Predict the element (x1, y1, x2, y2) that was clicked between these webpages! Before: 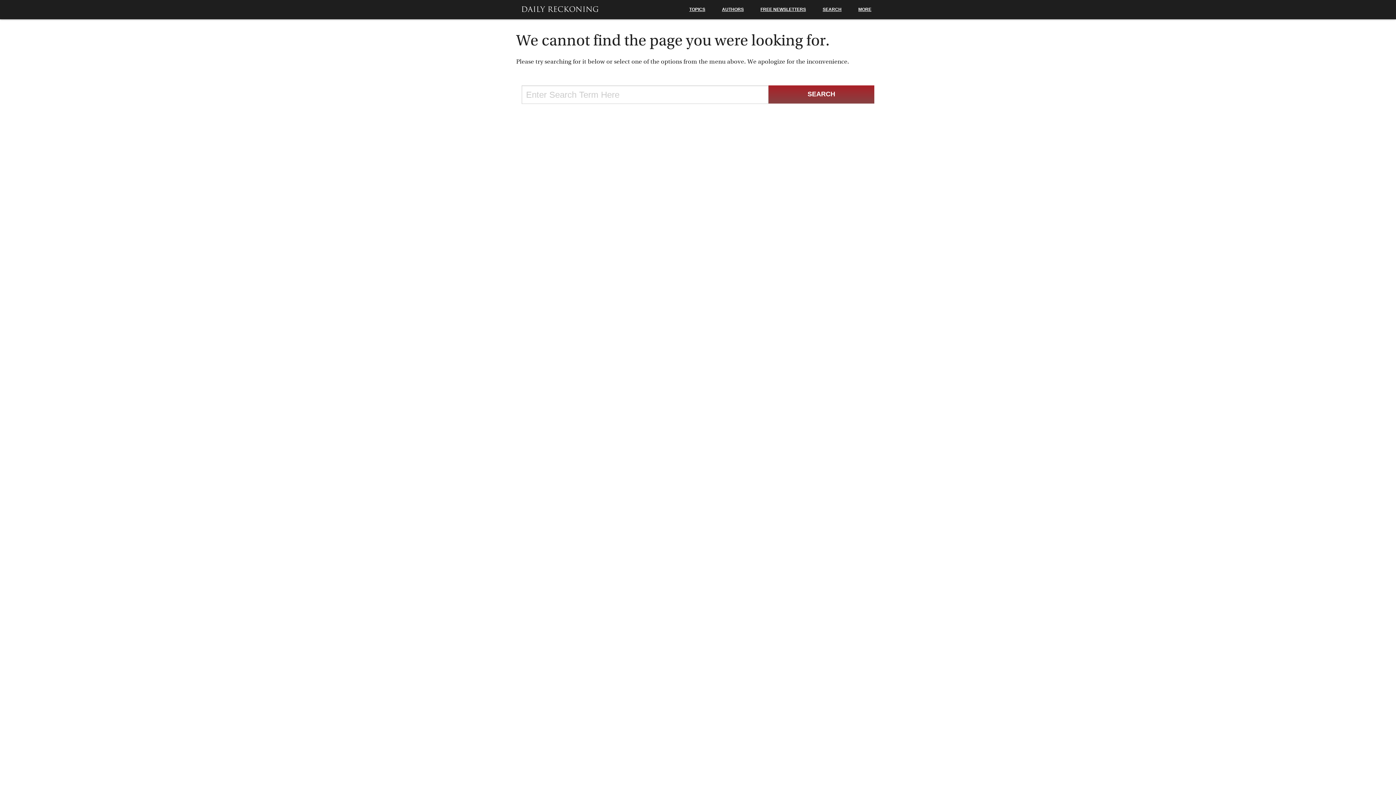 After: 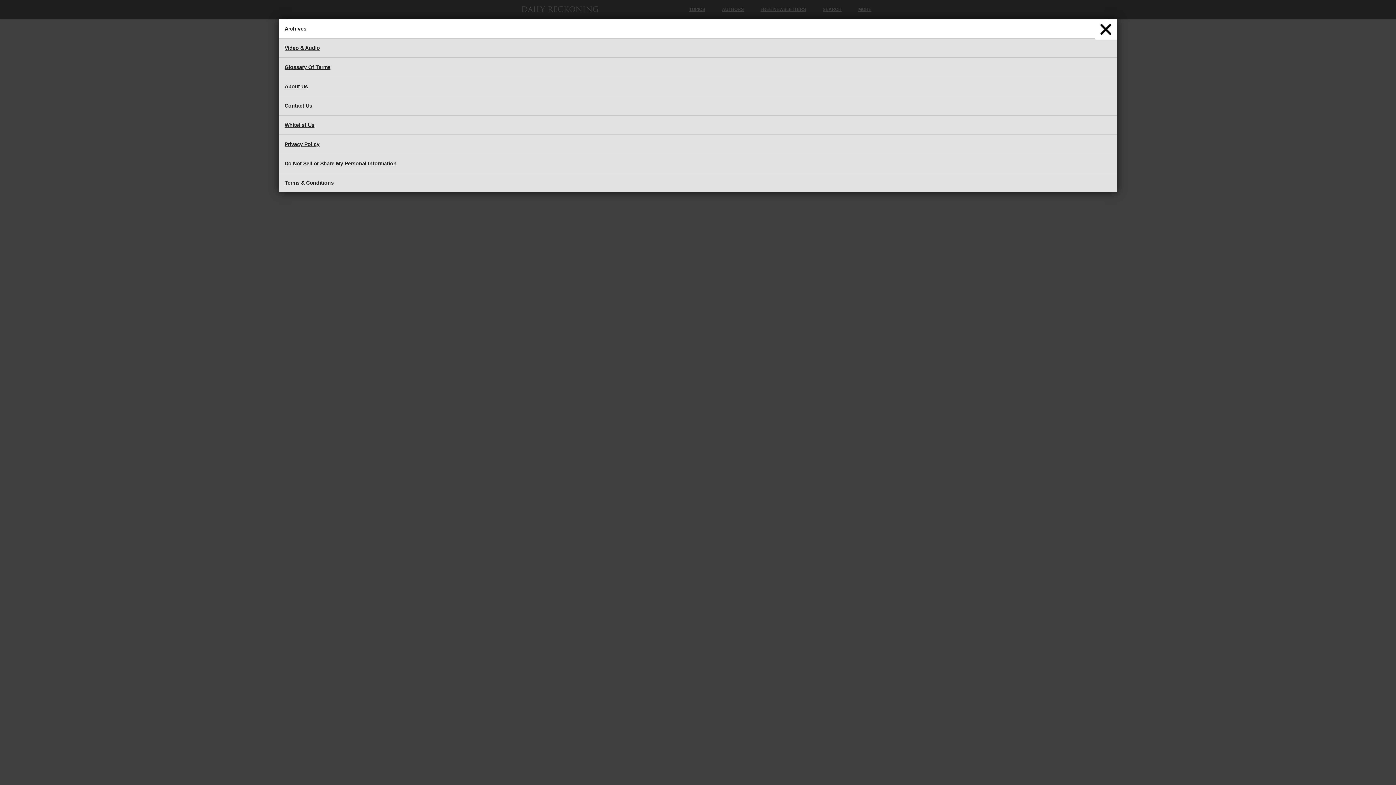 Action: bbox: (850, 0, 880, 19) label: MORE